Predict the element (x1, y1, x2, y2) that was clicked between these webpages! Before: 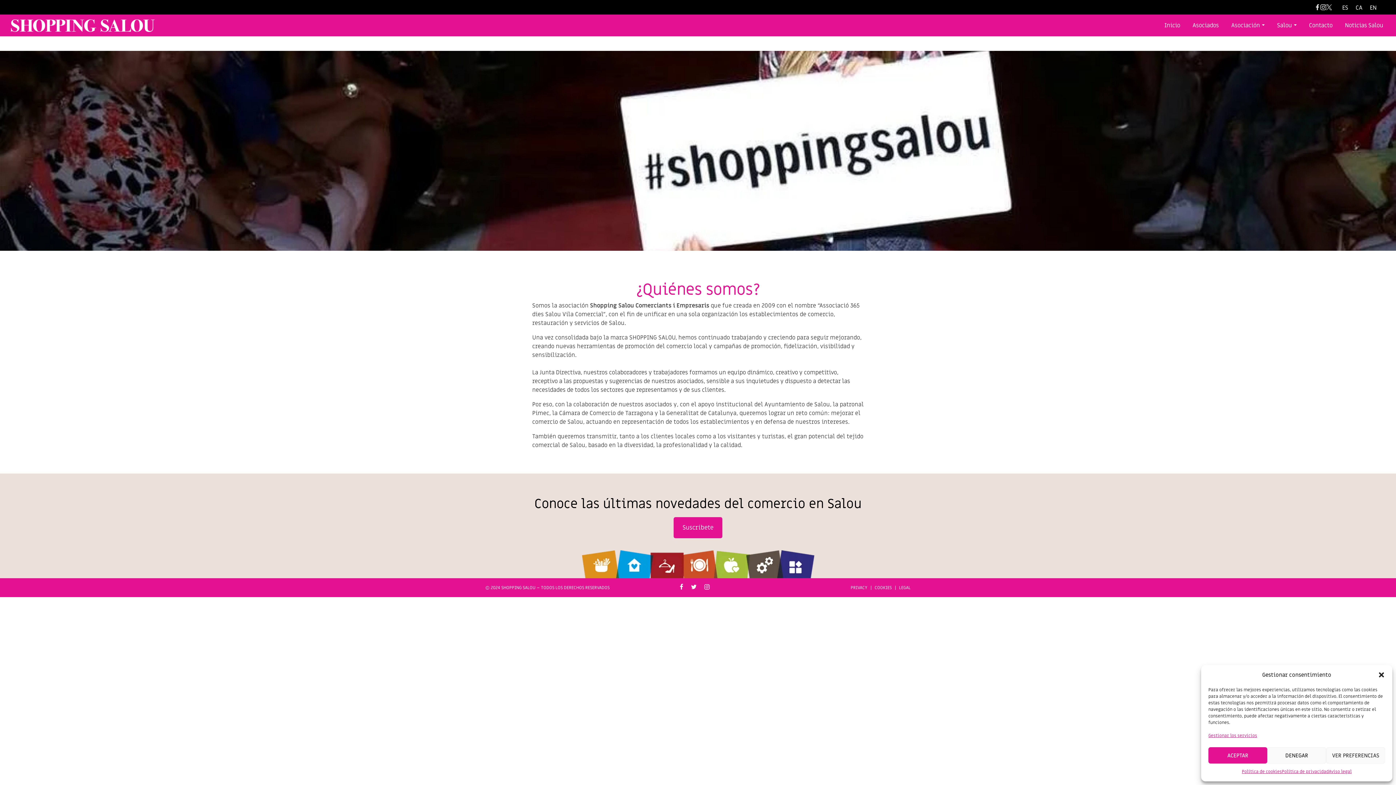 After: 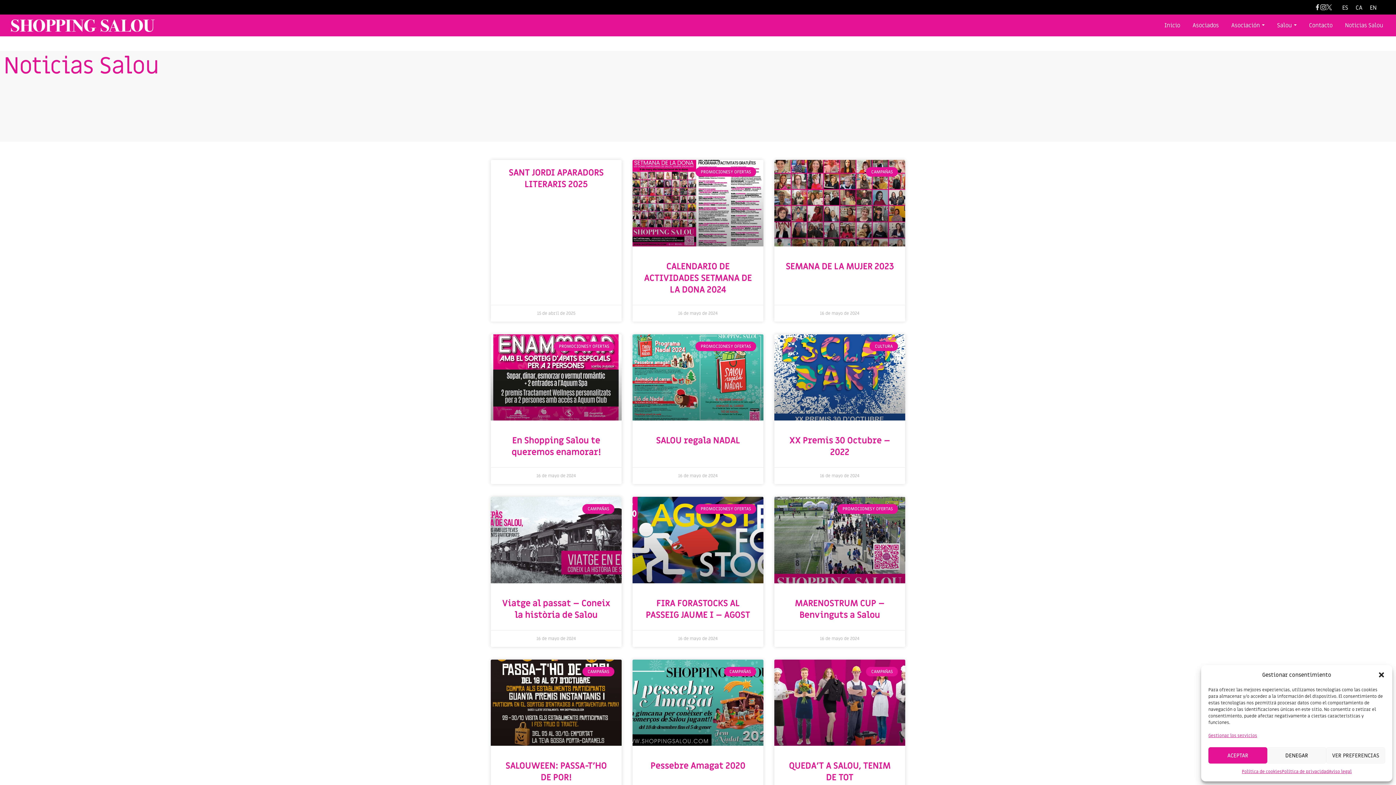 Action: label: Noticias Salou bbox: (1340, 21, 1388, 29)